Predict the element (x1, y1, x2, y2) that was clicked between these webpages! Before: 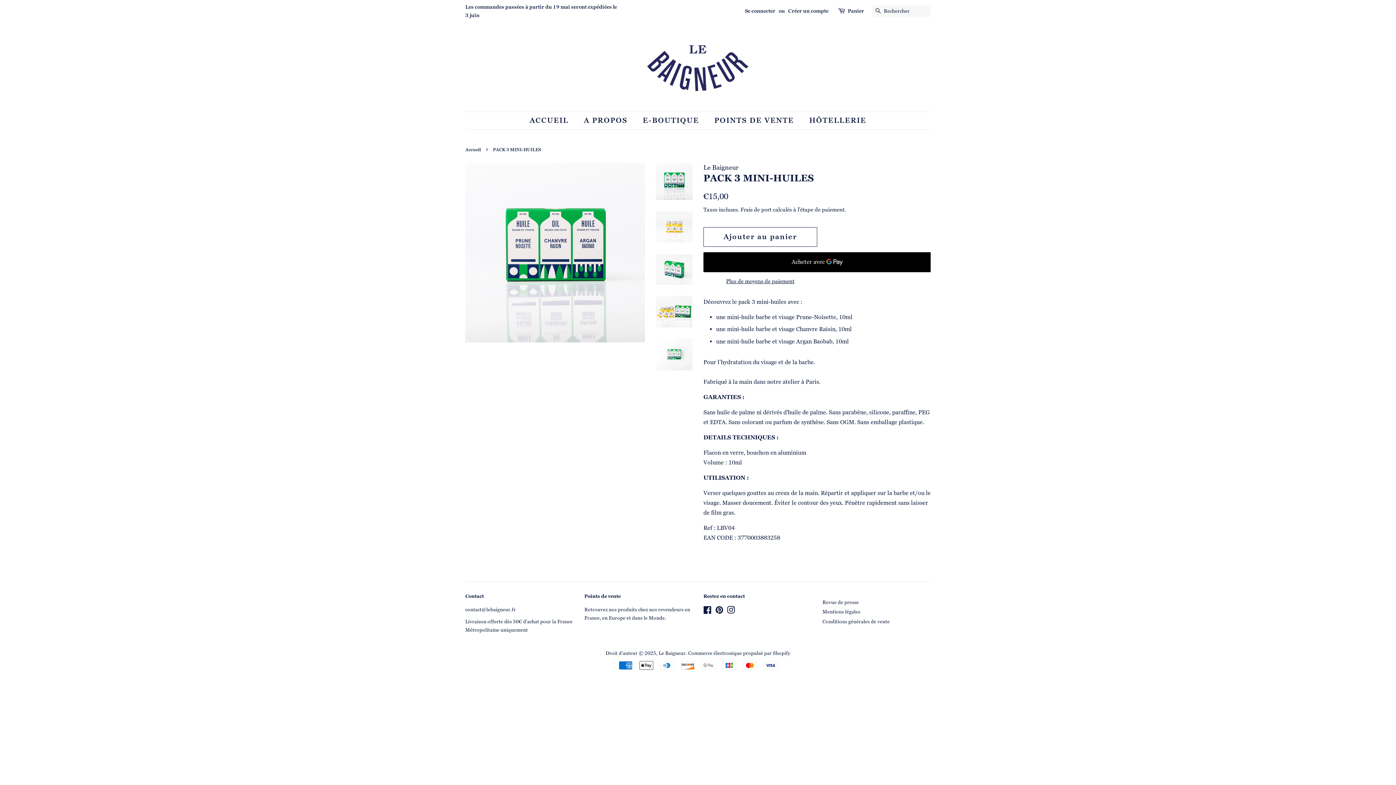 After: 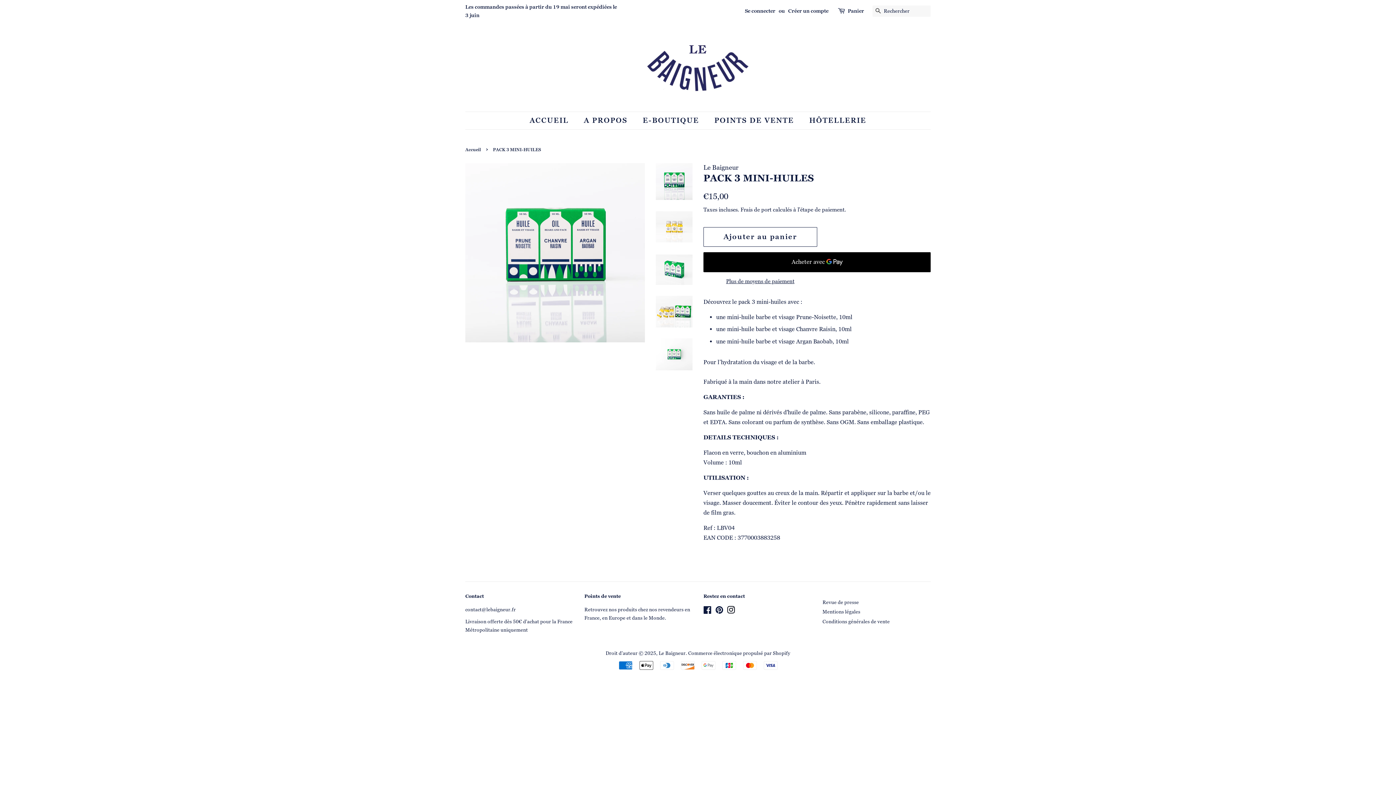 Action: label: Instagram bbox: (727, 608, 735, 614)